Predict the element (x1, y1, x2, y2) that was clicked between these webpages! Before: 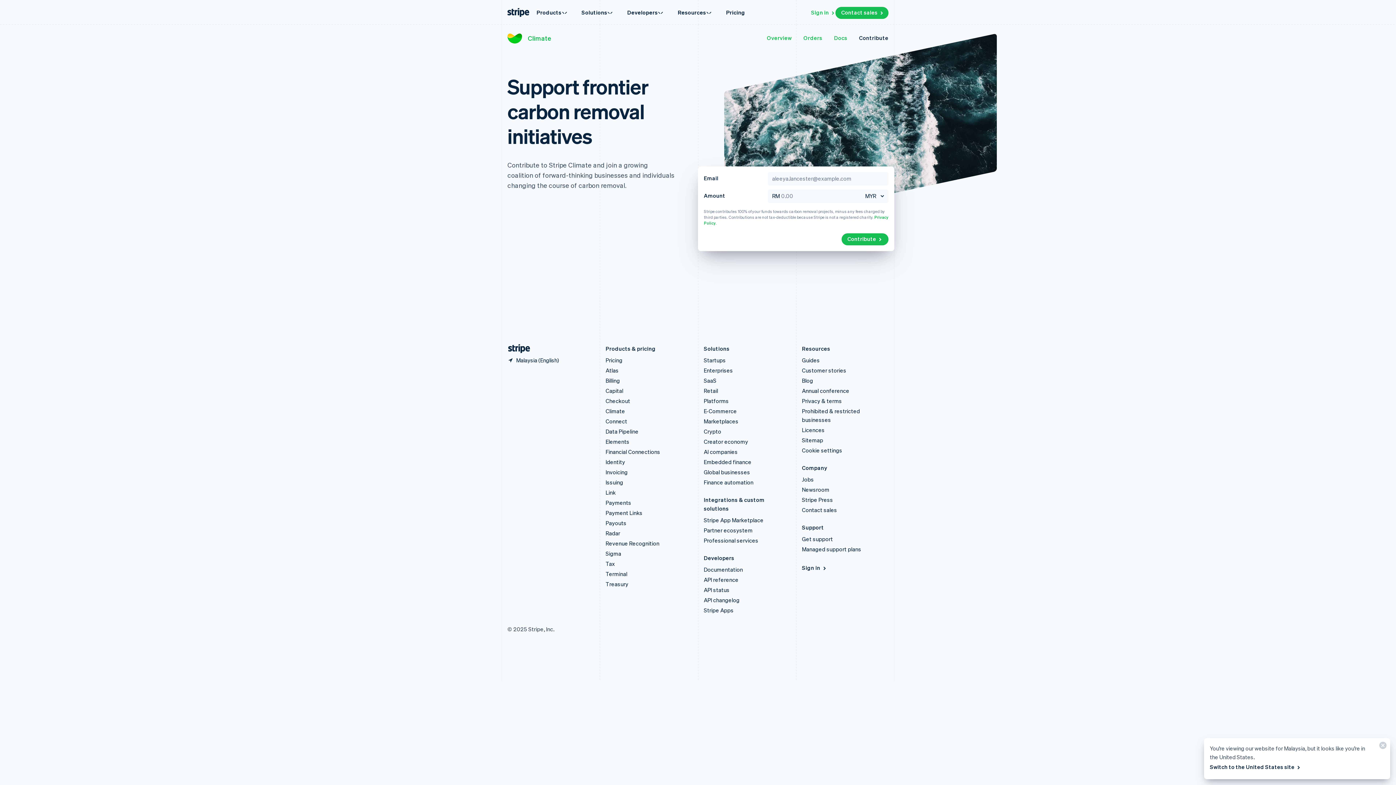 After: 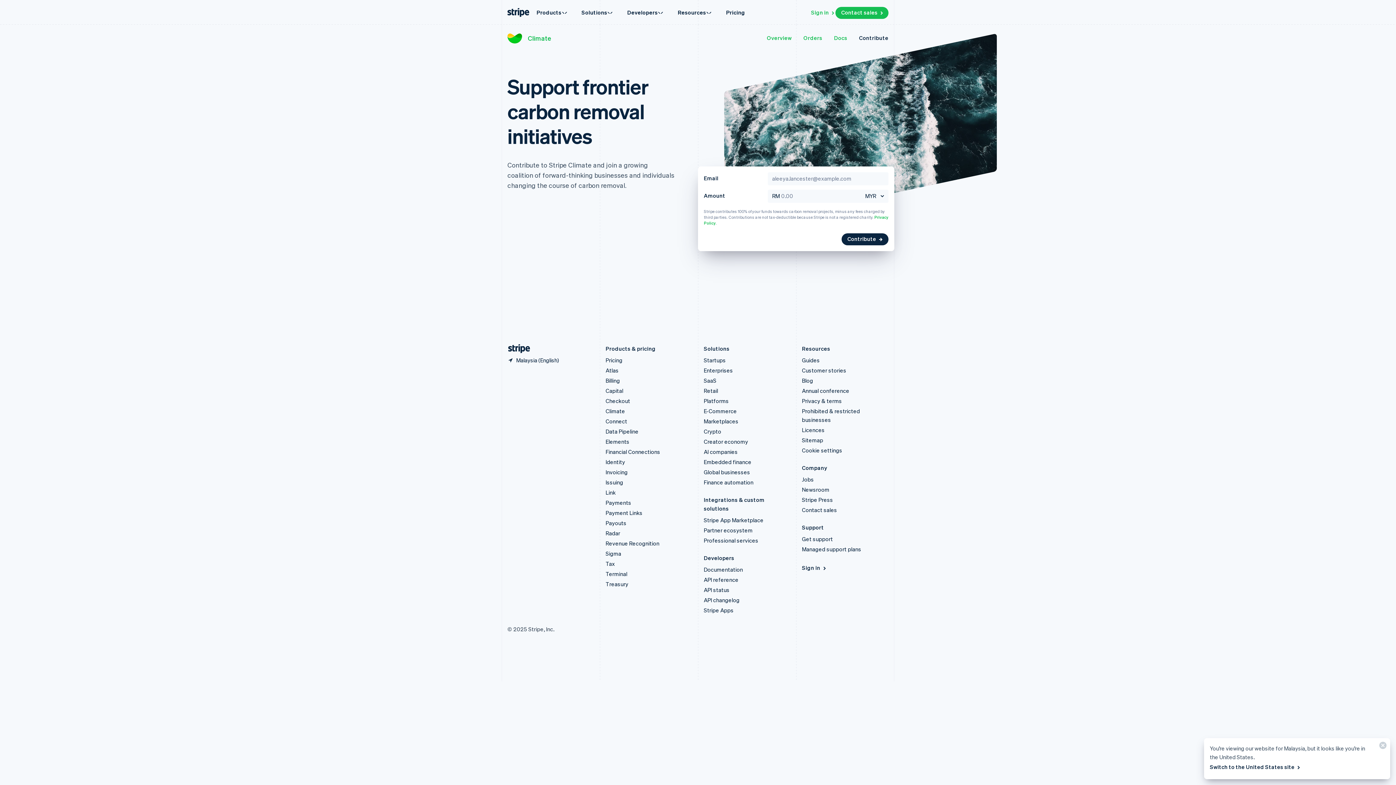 Action: label: Contribute  bbox: (841, 233, 888, 245)